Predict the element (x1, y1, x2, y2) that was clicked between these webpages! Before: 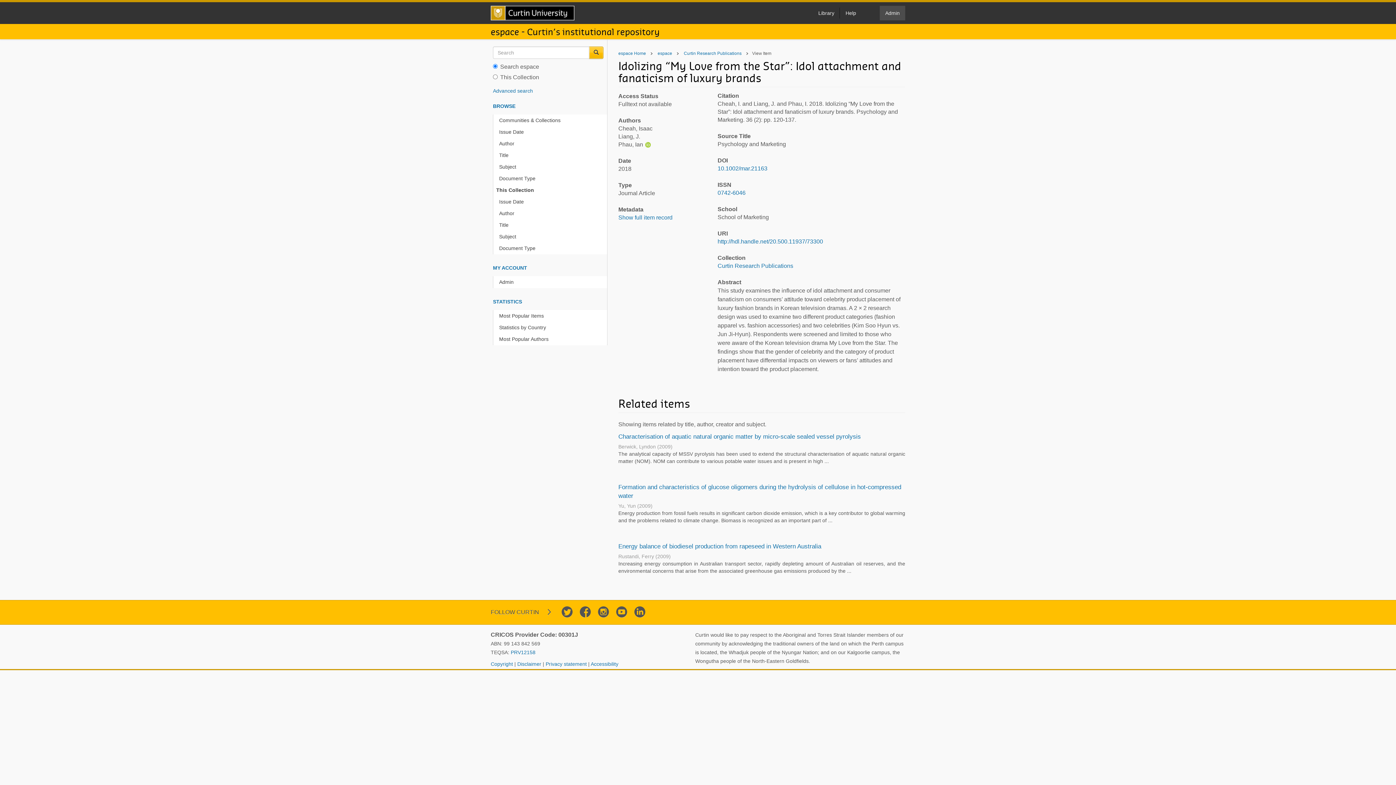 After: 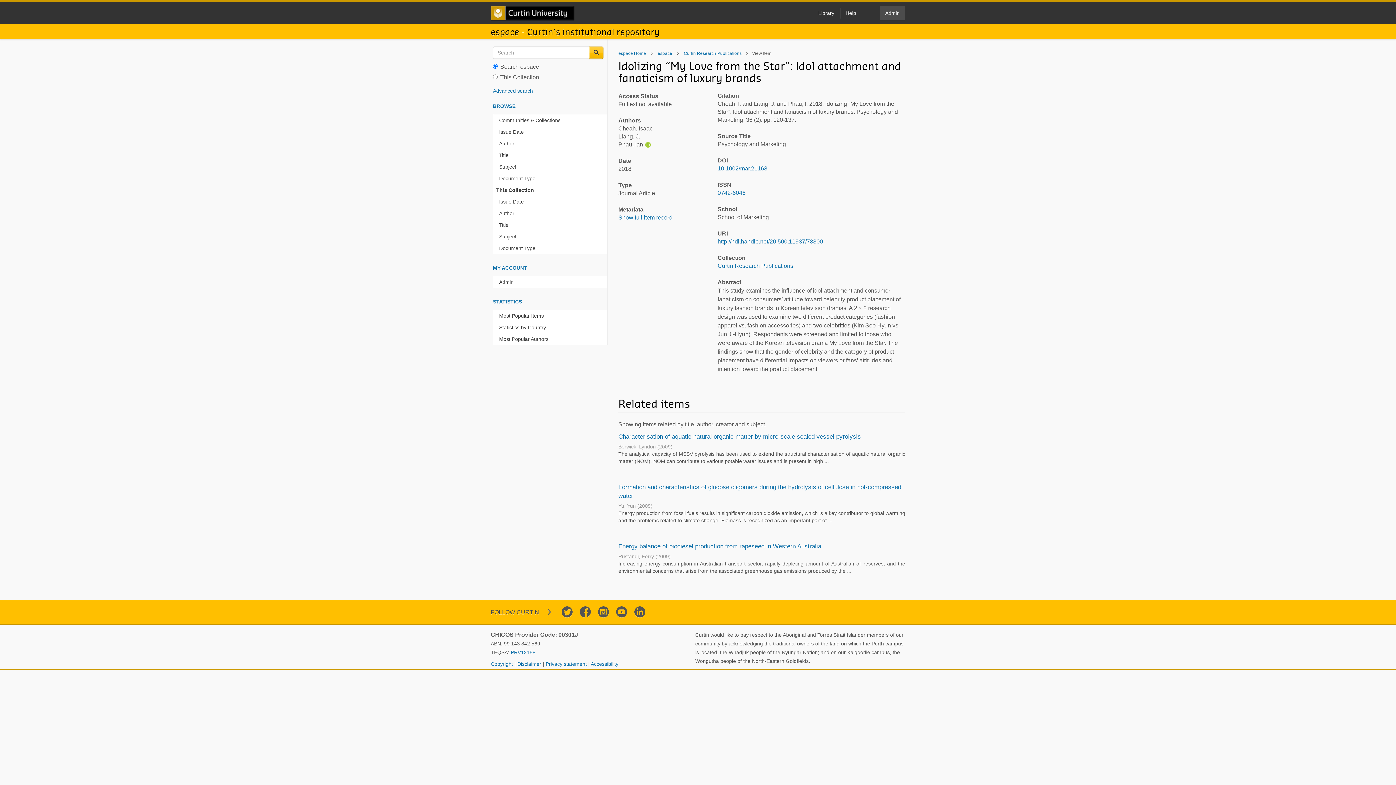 Action: bbox: (493, 184, 607, 196) label: This Collection